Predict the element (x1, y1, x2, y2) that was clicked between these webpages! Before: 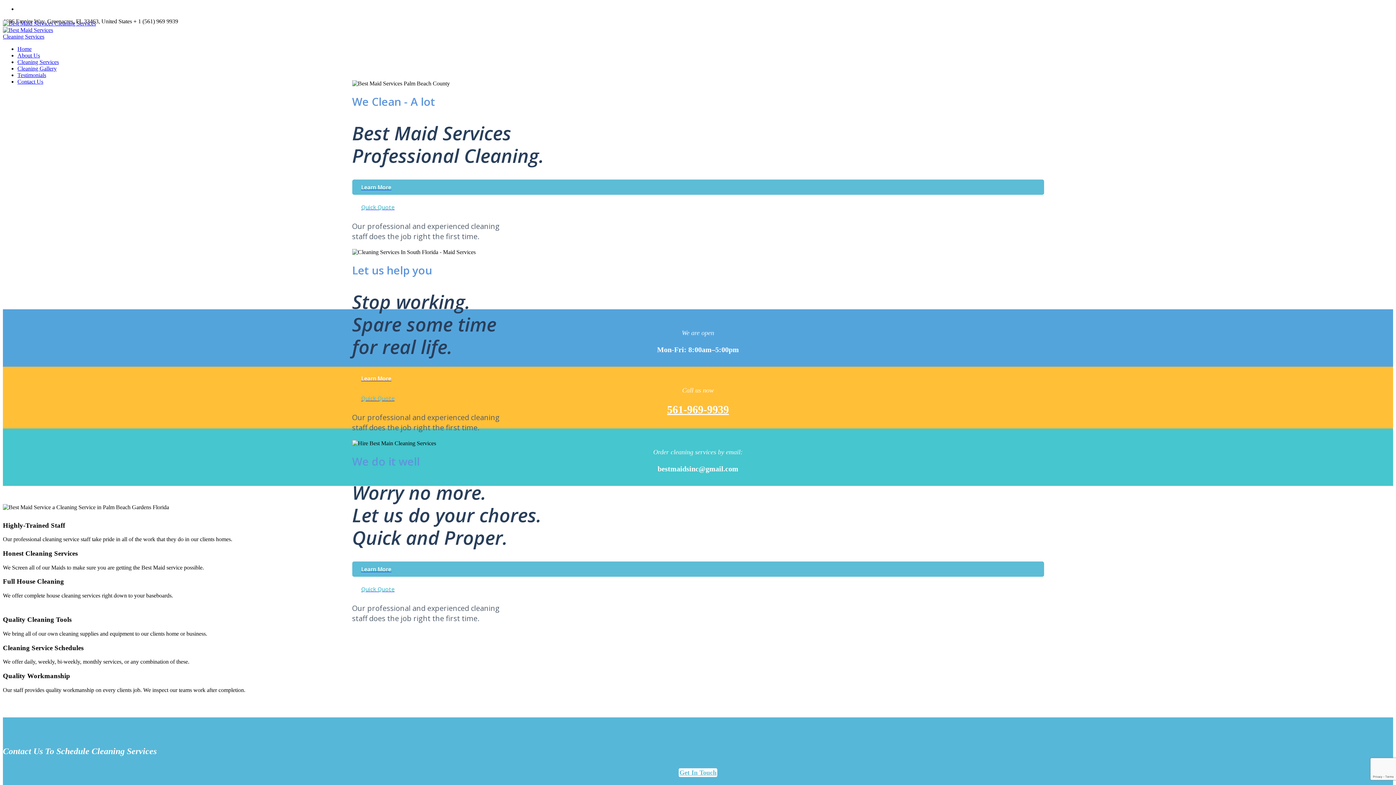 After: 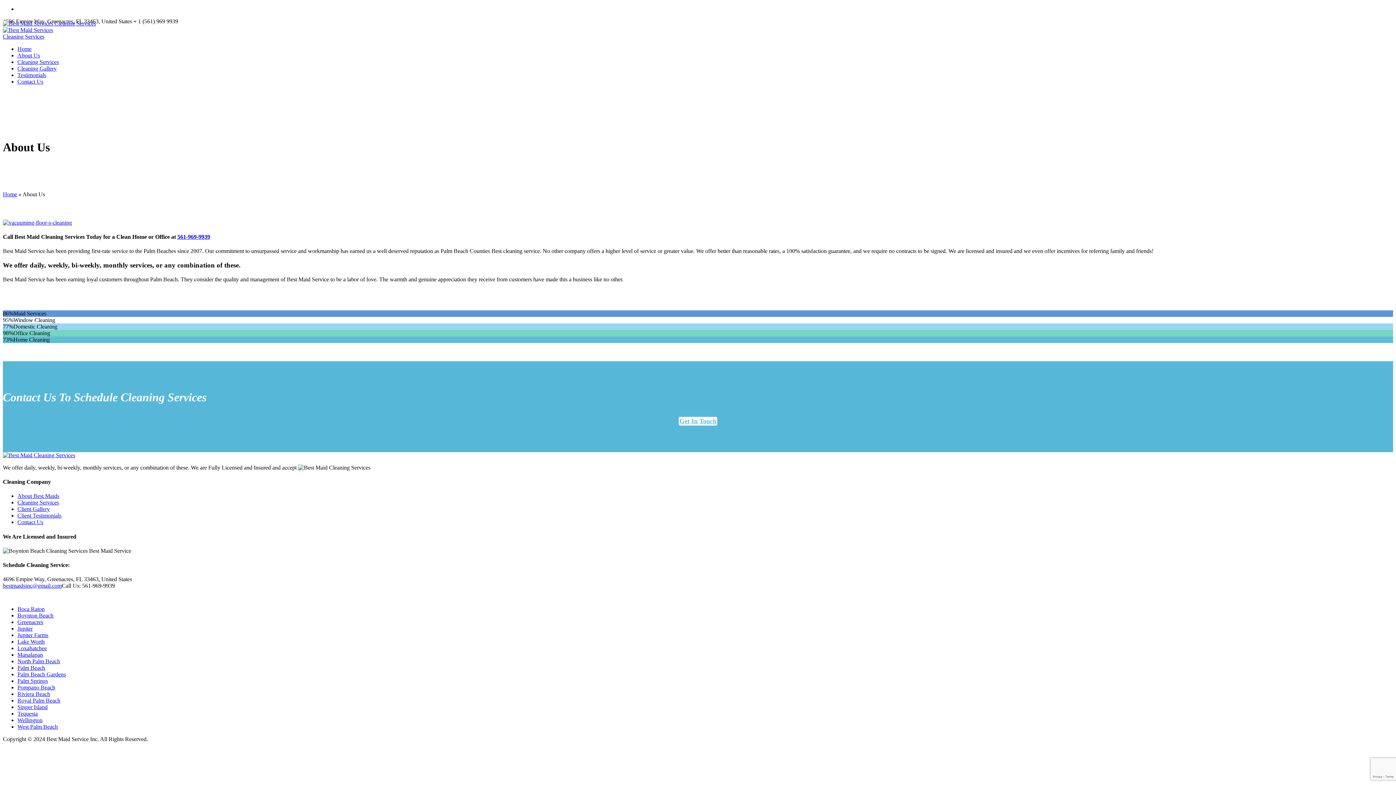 Action: bbox: (17, 52, 40, 58) label: About Us